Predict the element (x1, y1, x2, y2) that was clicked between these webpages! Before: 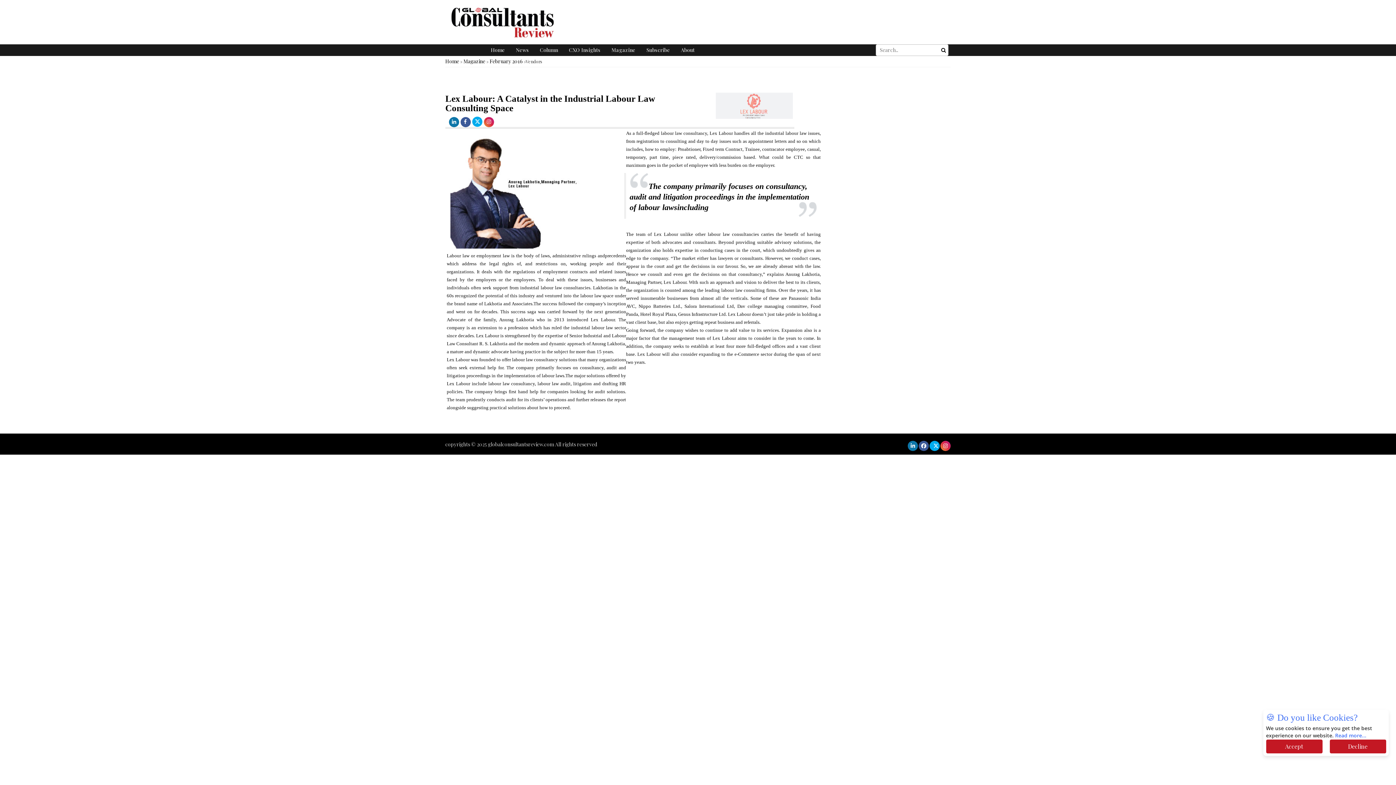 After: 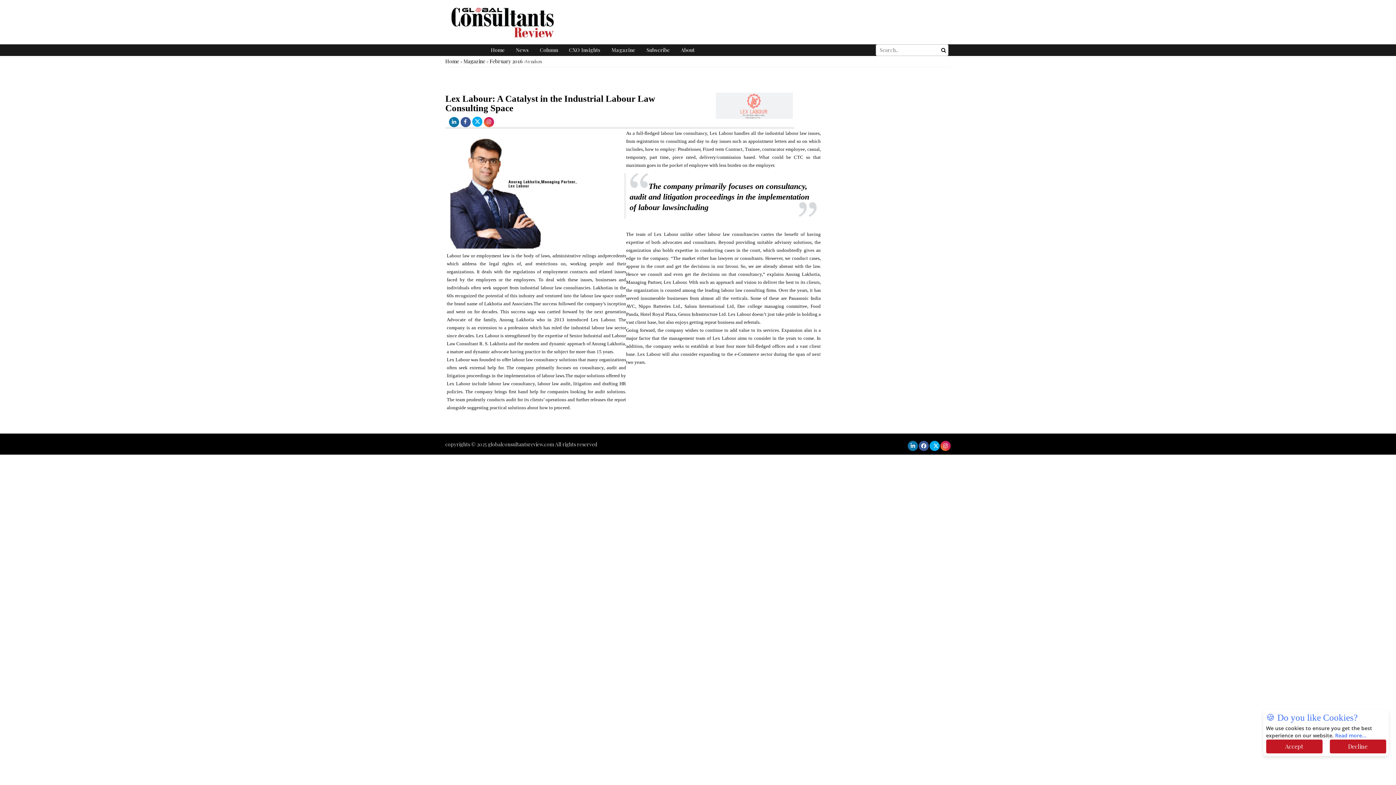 Action: bbox: (910, 477, 915, 484)